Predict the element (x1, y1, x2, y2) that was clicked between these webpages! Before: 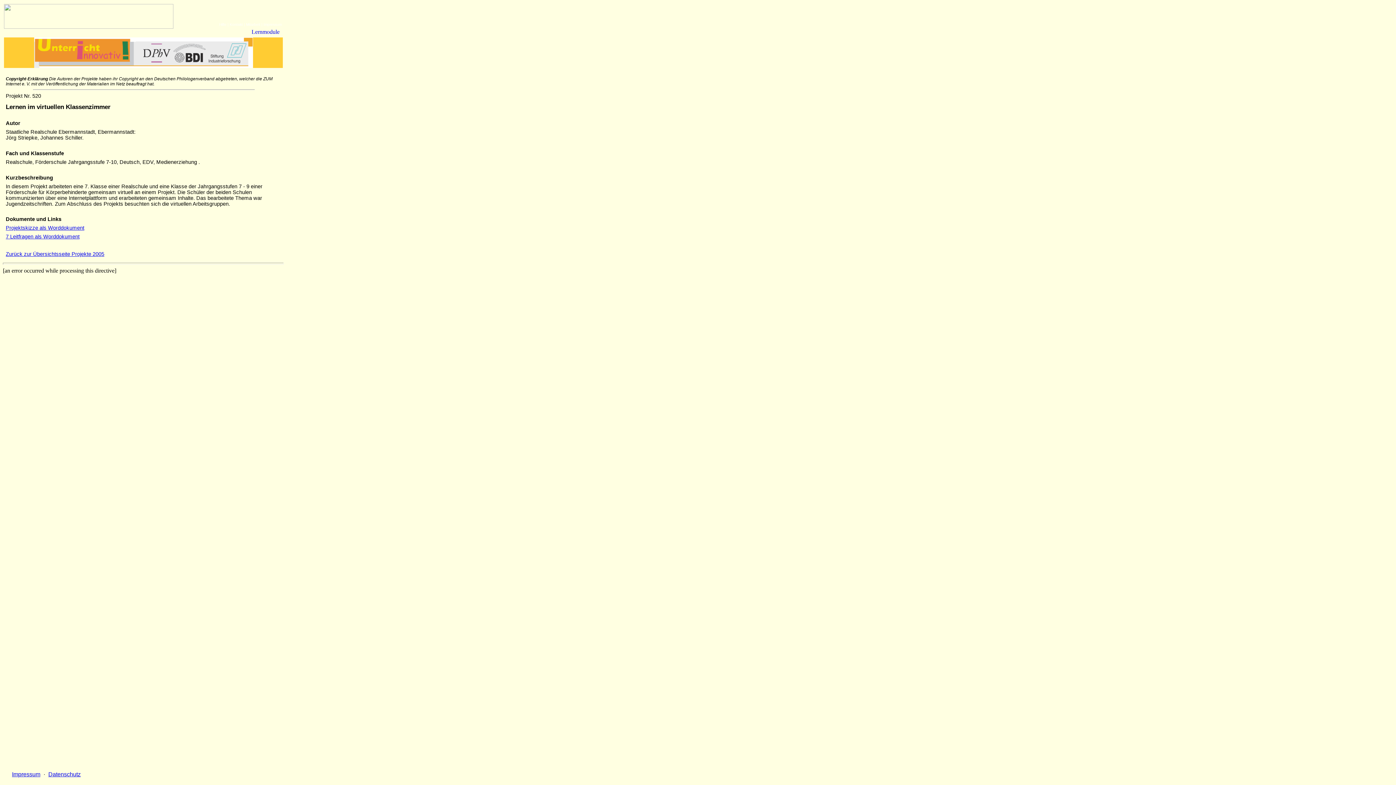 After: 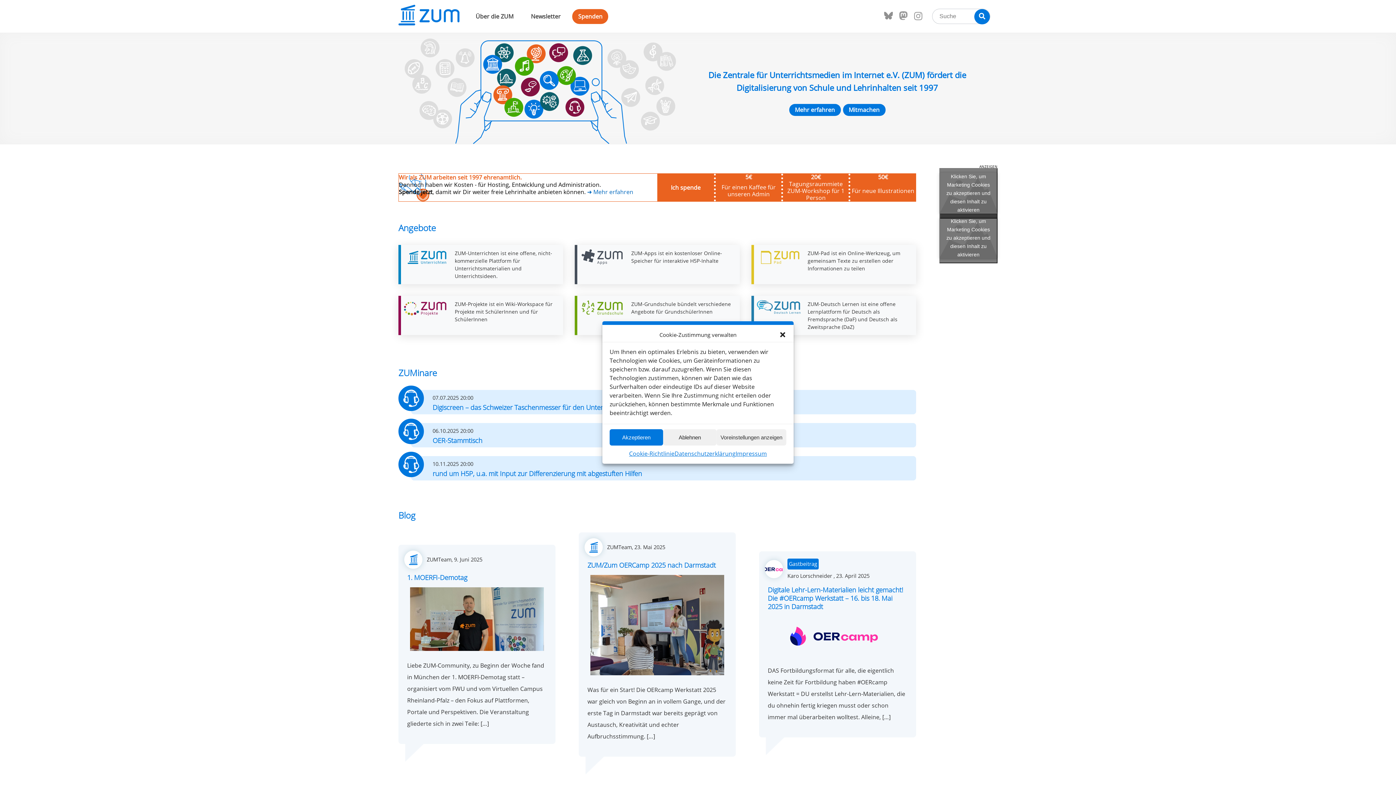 Action: bbox: (100, 29, 132, 35)